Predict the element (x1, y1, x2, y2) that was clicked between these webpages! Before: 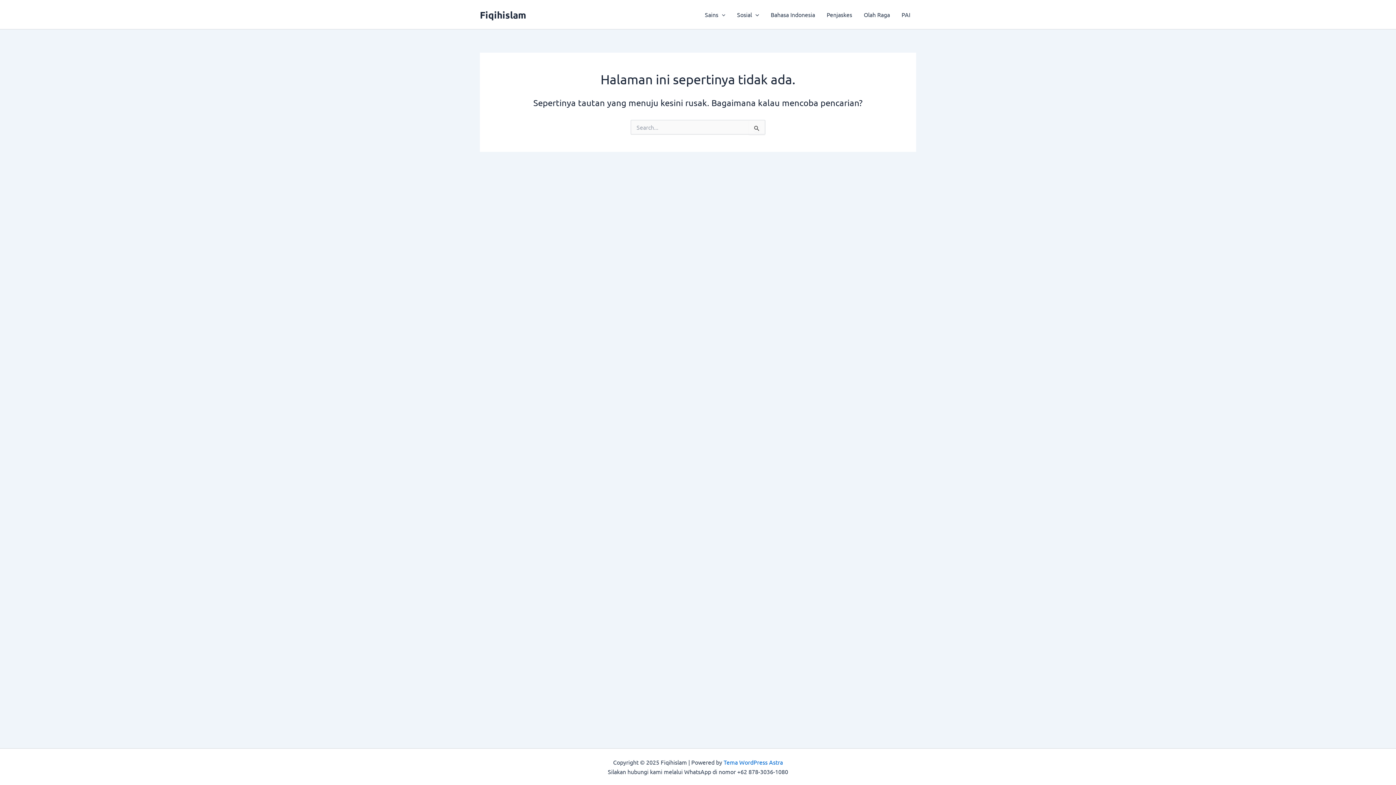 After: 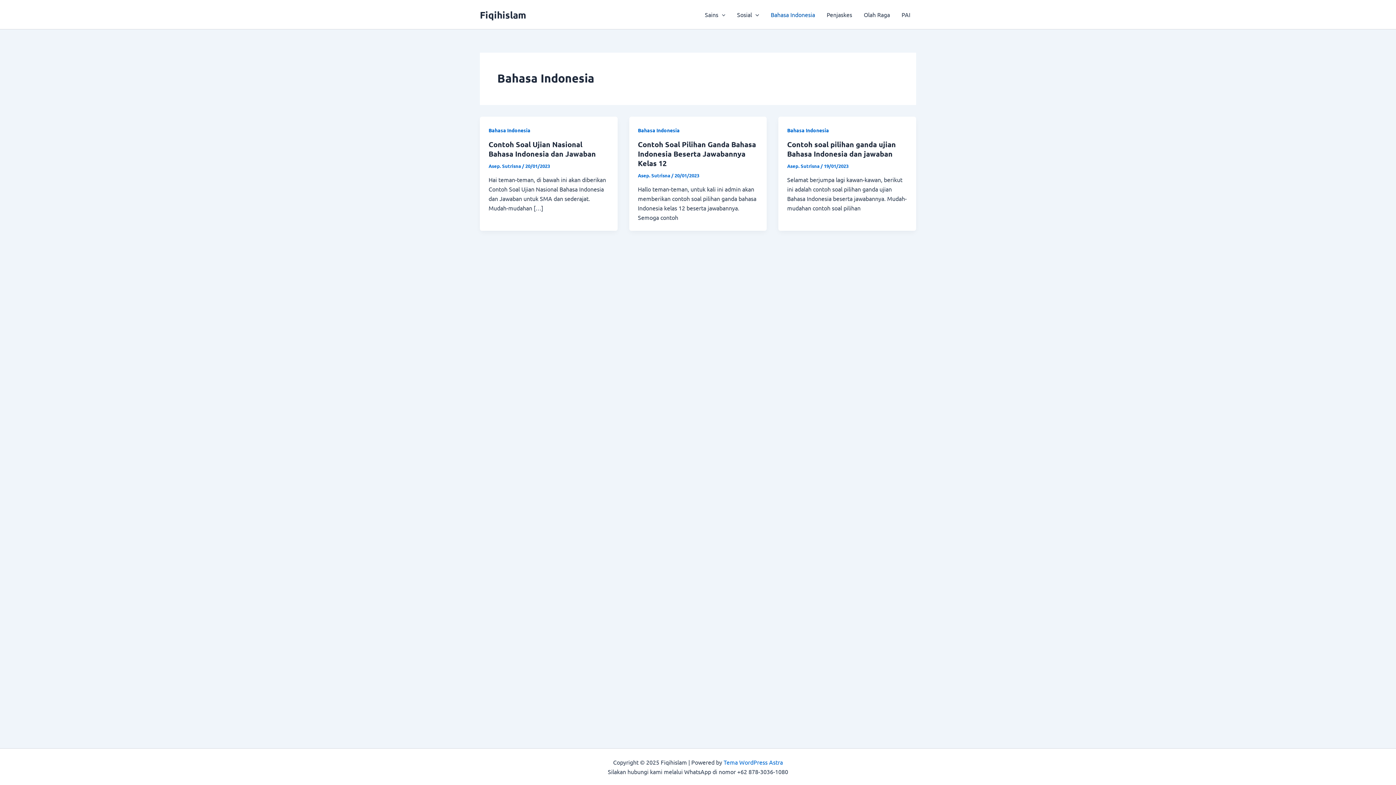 Action: bbox: (765, 0, 821, 29) label: Bahasa Indonesia